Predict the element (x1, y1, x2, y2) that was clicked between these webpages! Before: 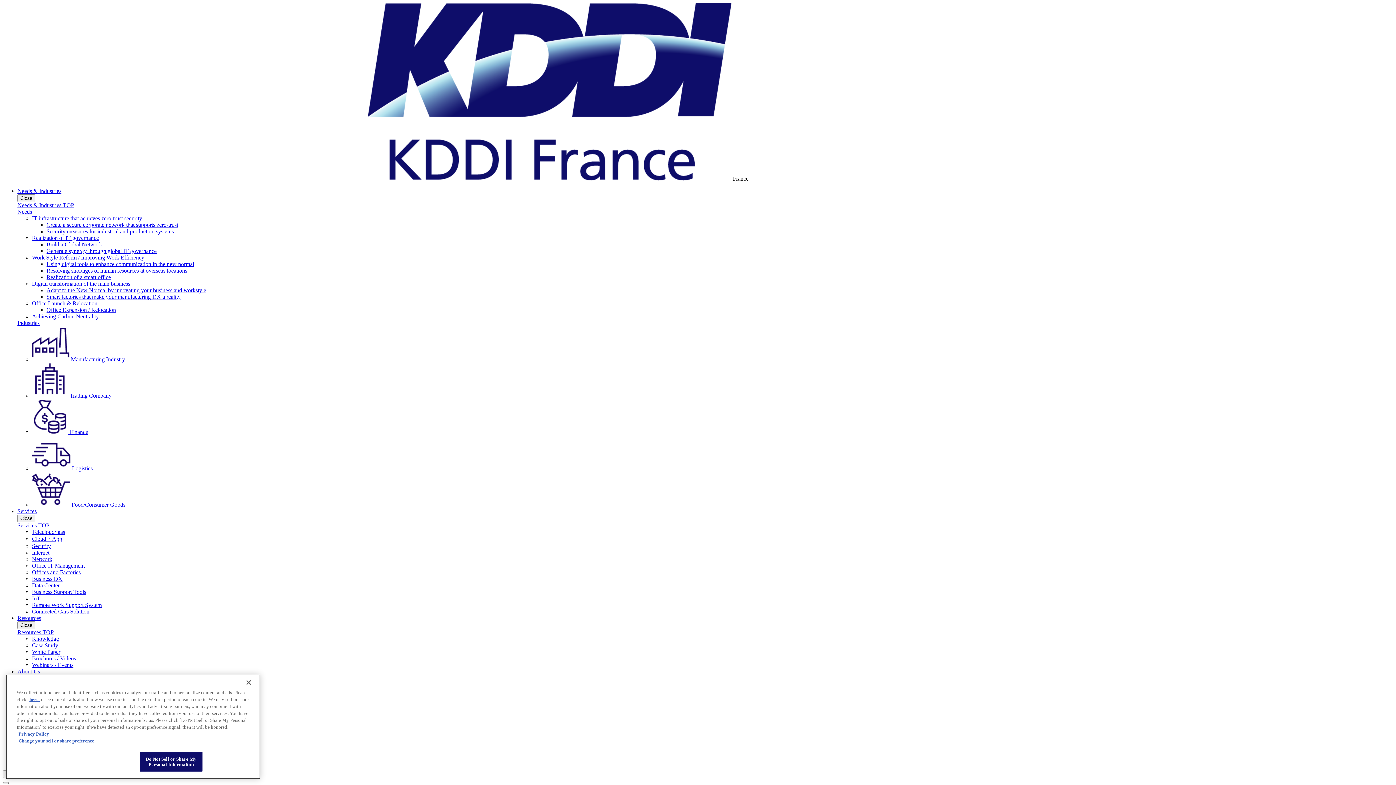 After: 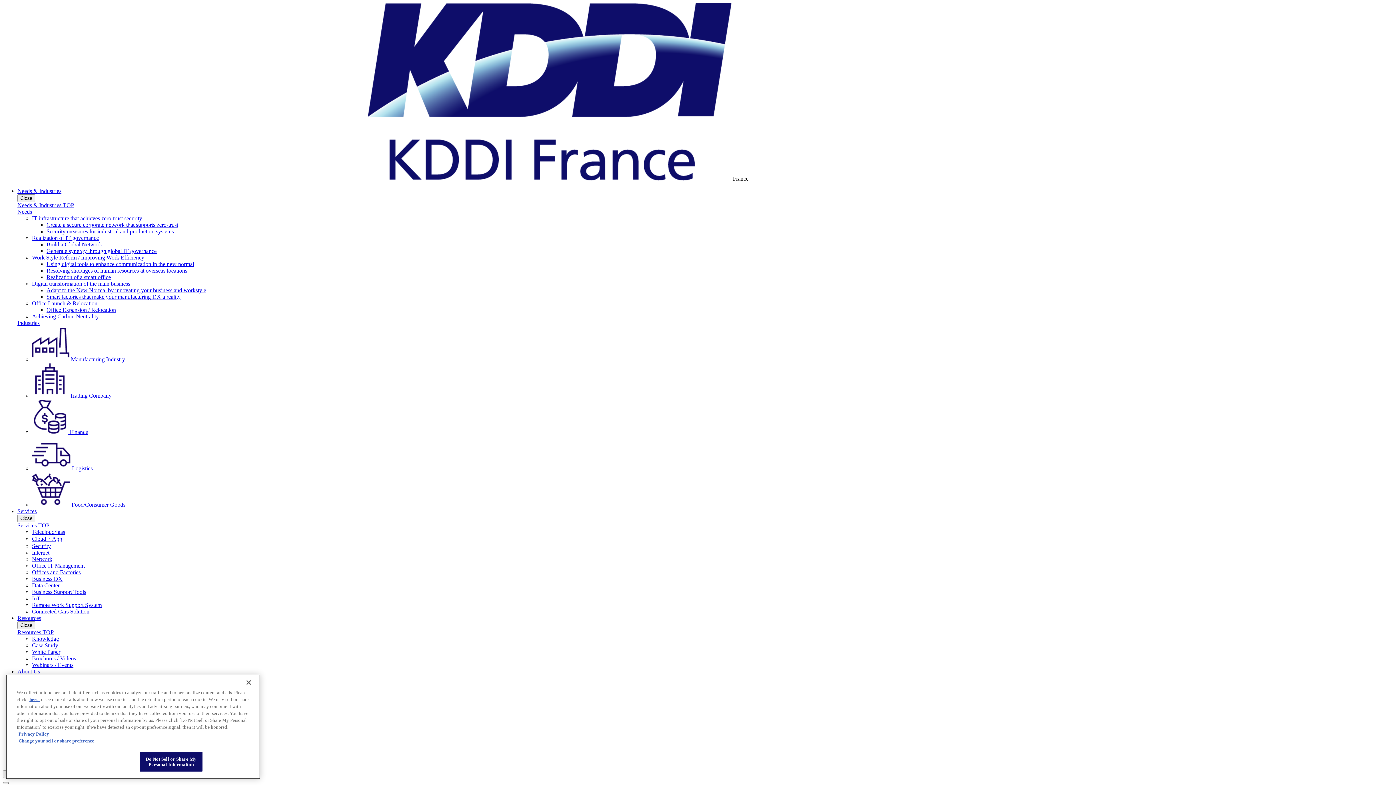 Action: bbox: (32, 642, 58, 648) label: Case Study